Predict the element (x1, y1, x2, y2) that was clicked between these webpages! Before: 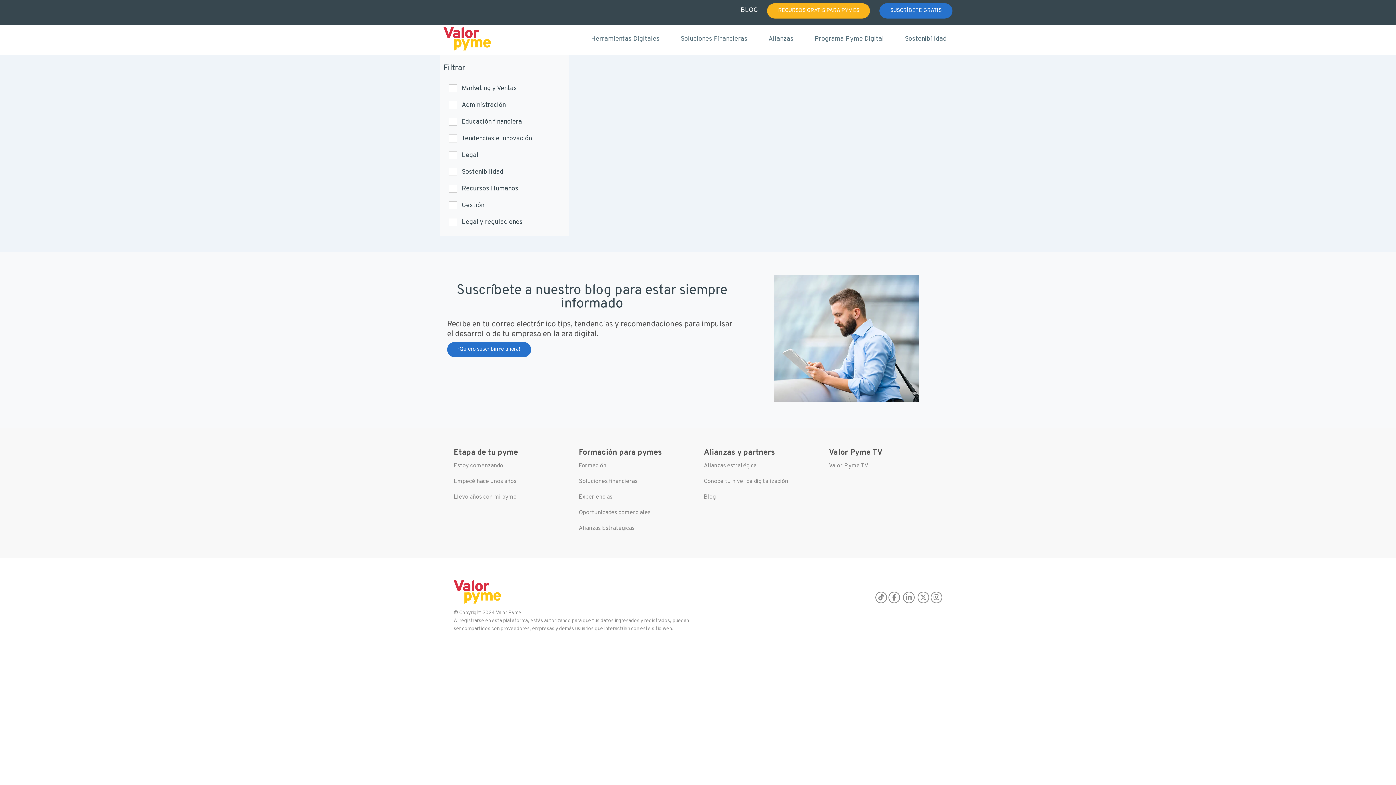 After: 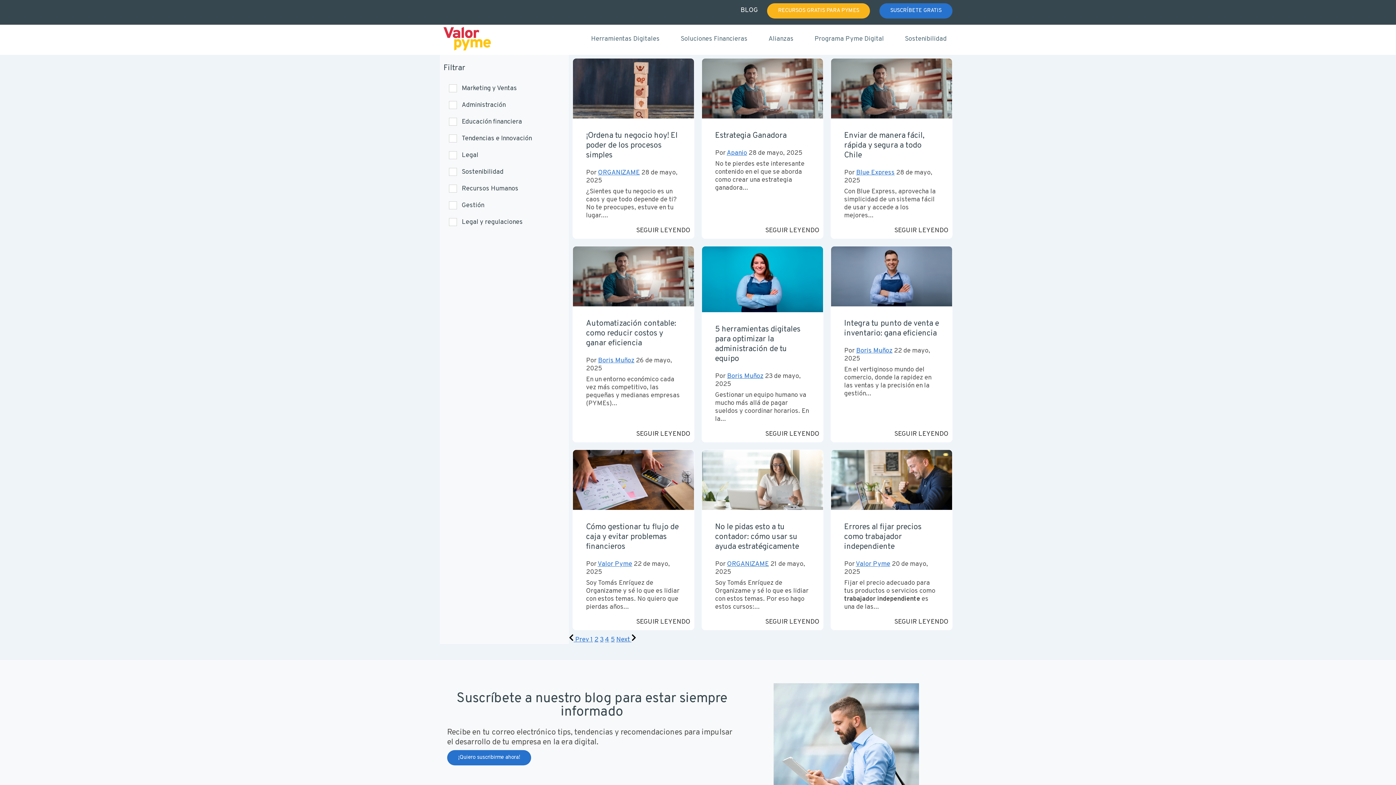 Action: bbox: (740, 6, 758, 14) label: BLOG